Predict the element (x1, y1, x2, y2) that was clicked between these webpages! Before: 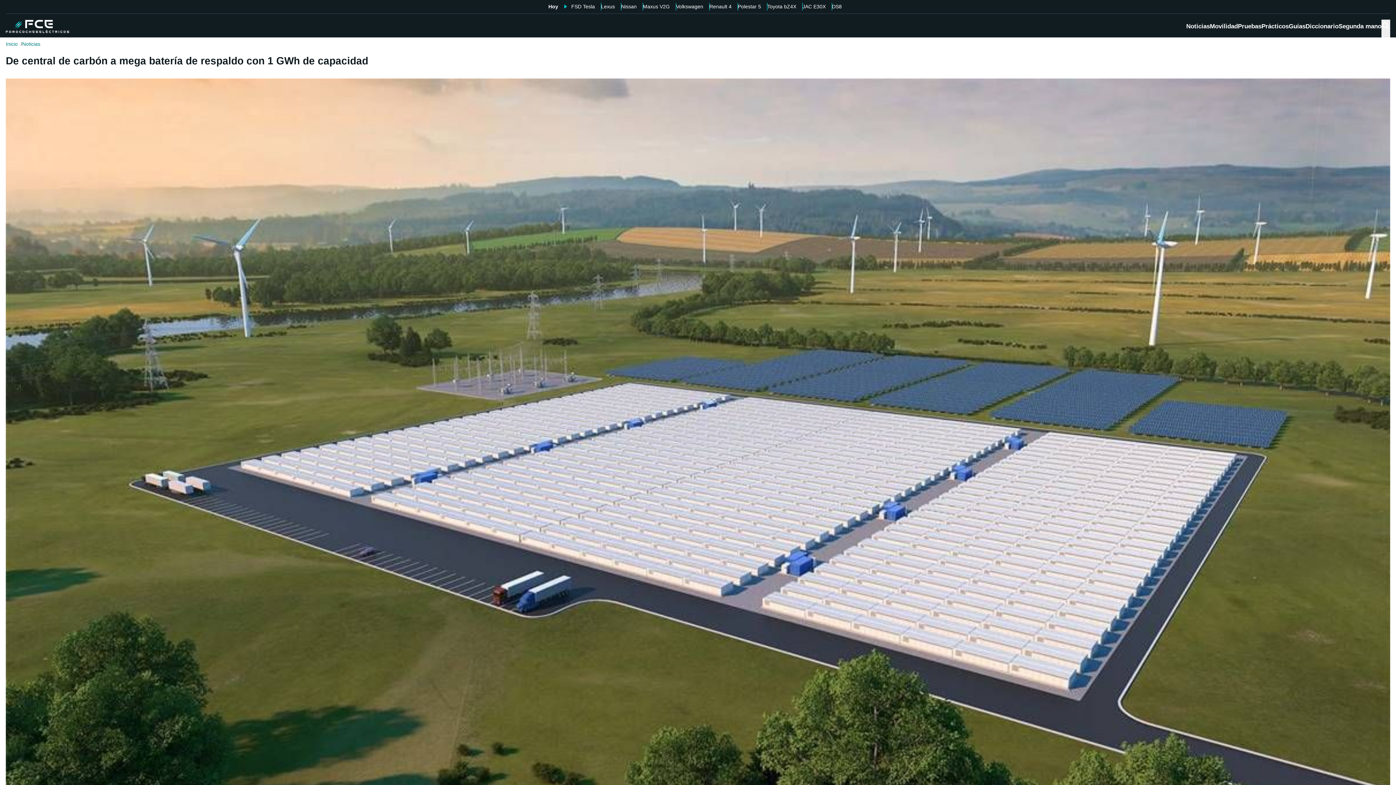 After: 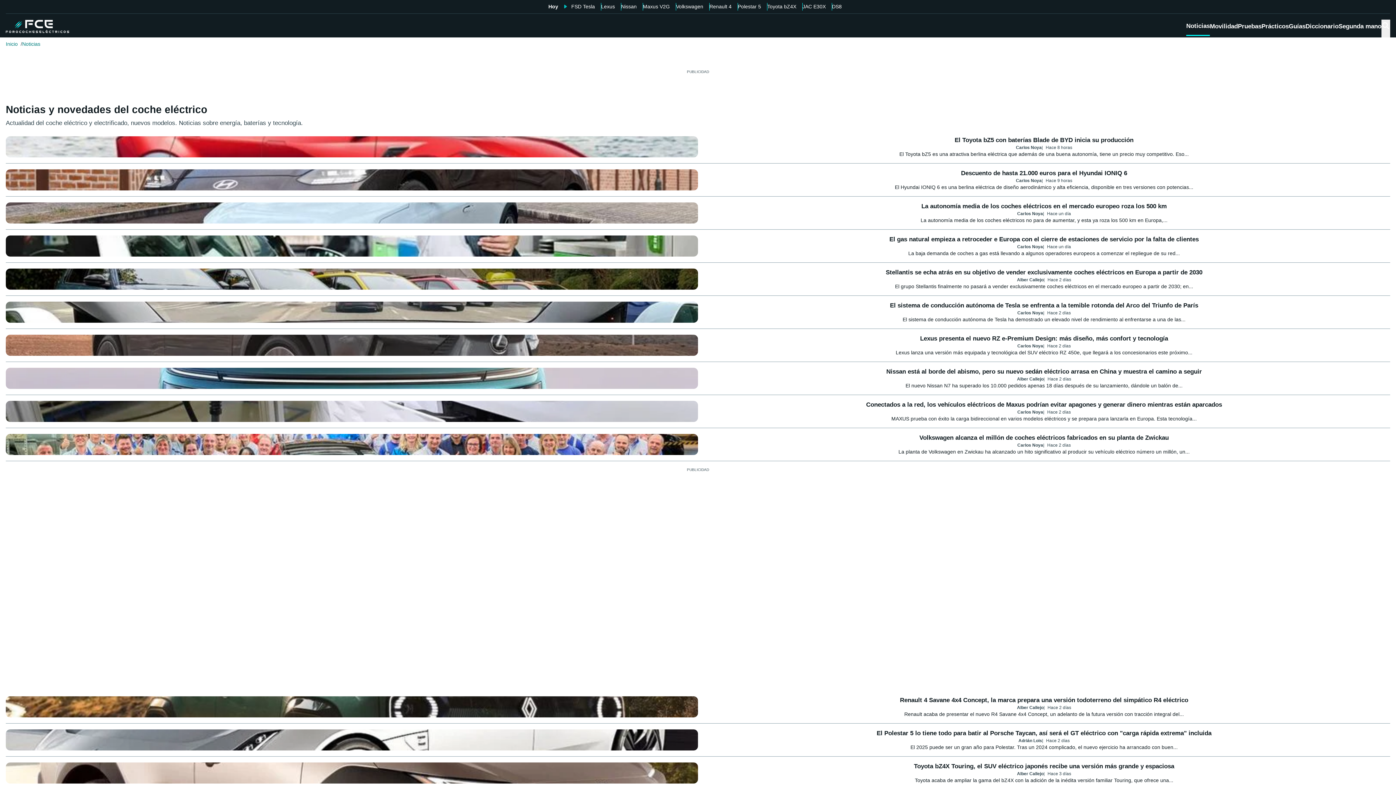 Action: bbox: (1186, 21, 1210, 35) label: Noticias